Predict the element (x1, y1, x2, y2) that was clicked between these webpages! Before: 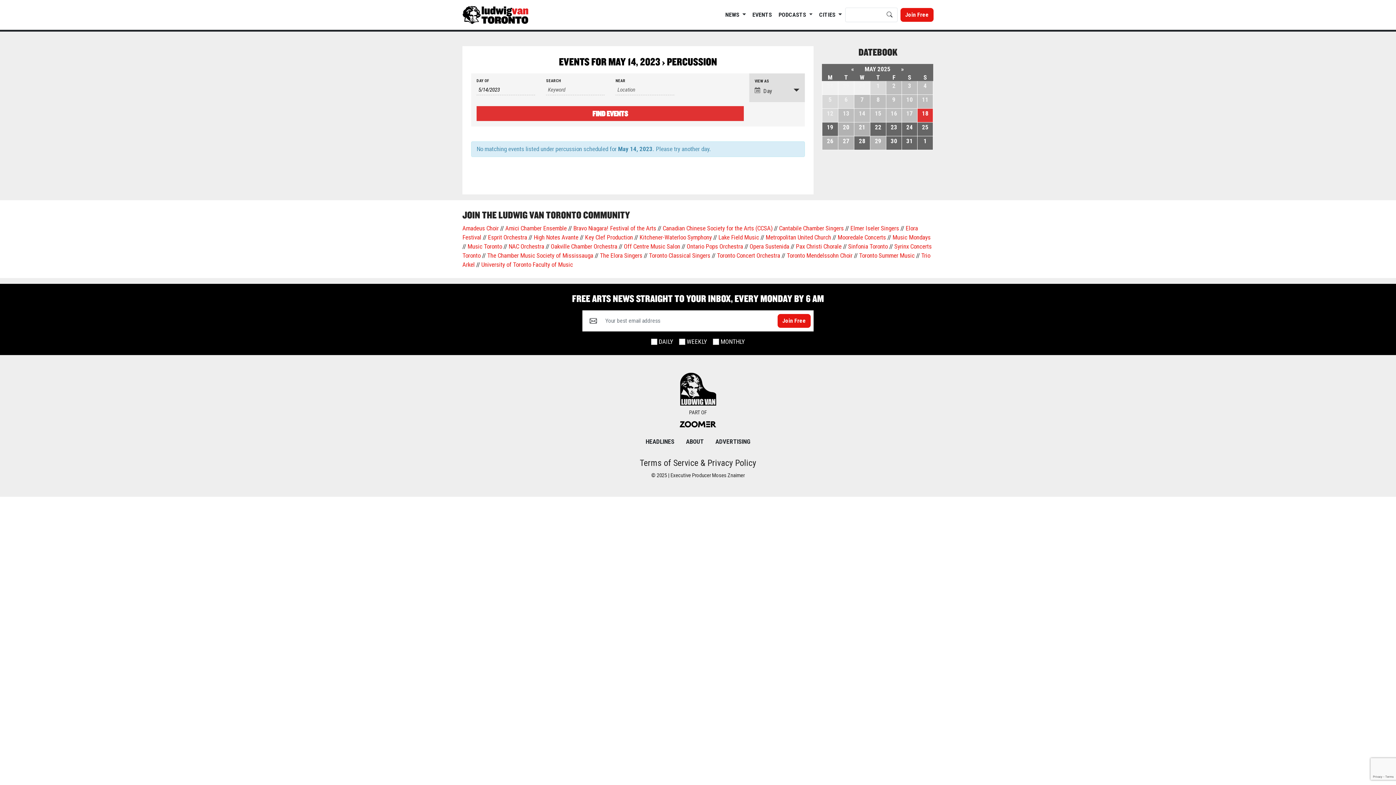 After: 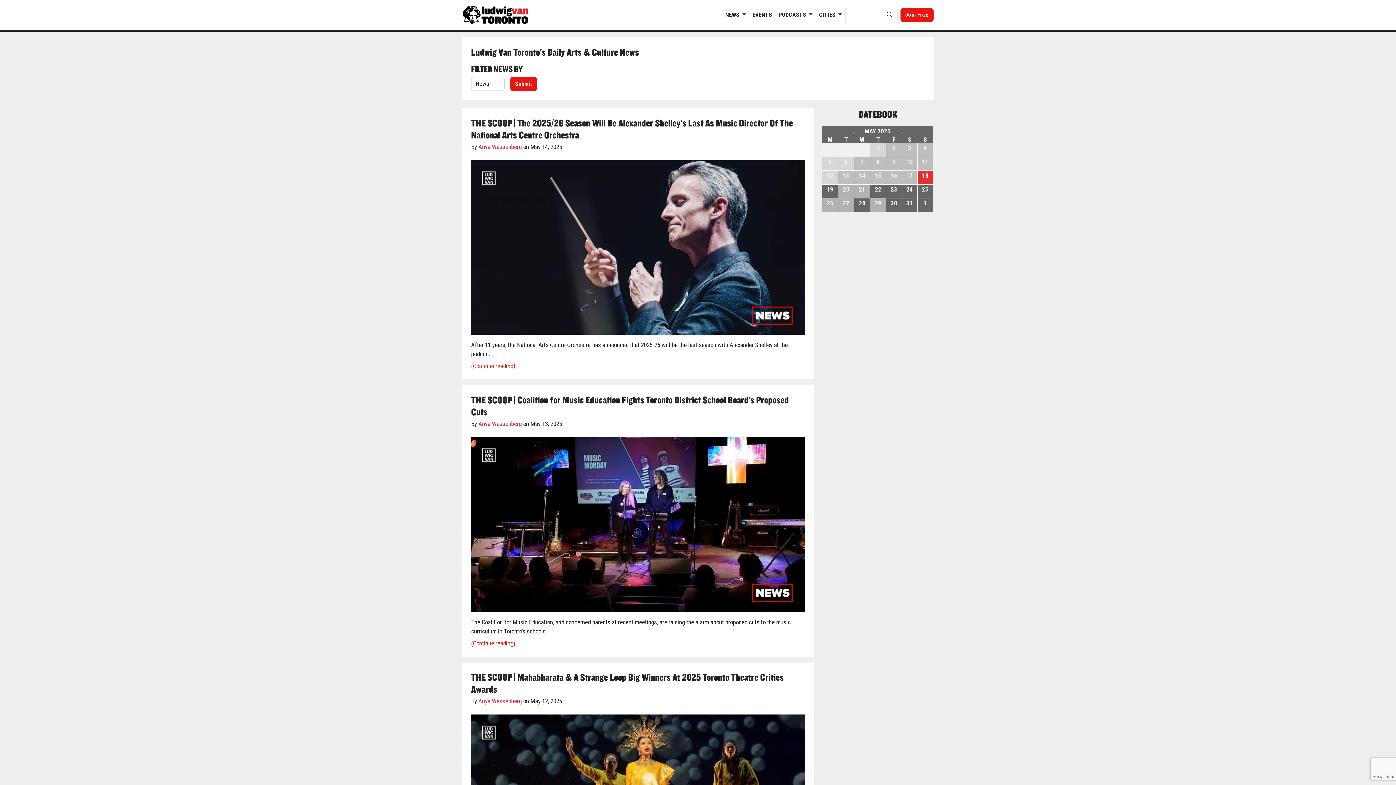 Action: bbox: (645, 651, 674, 658) label: HEADLINES